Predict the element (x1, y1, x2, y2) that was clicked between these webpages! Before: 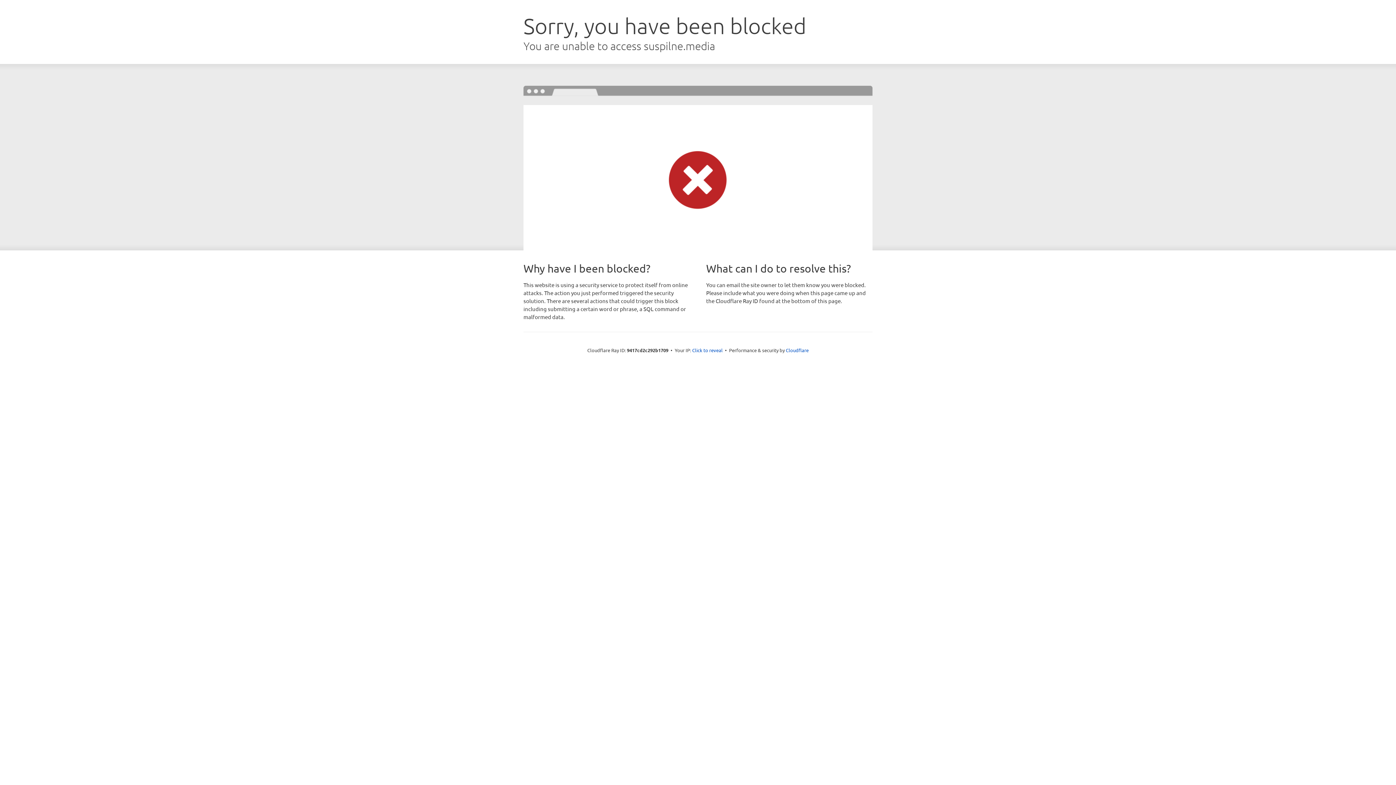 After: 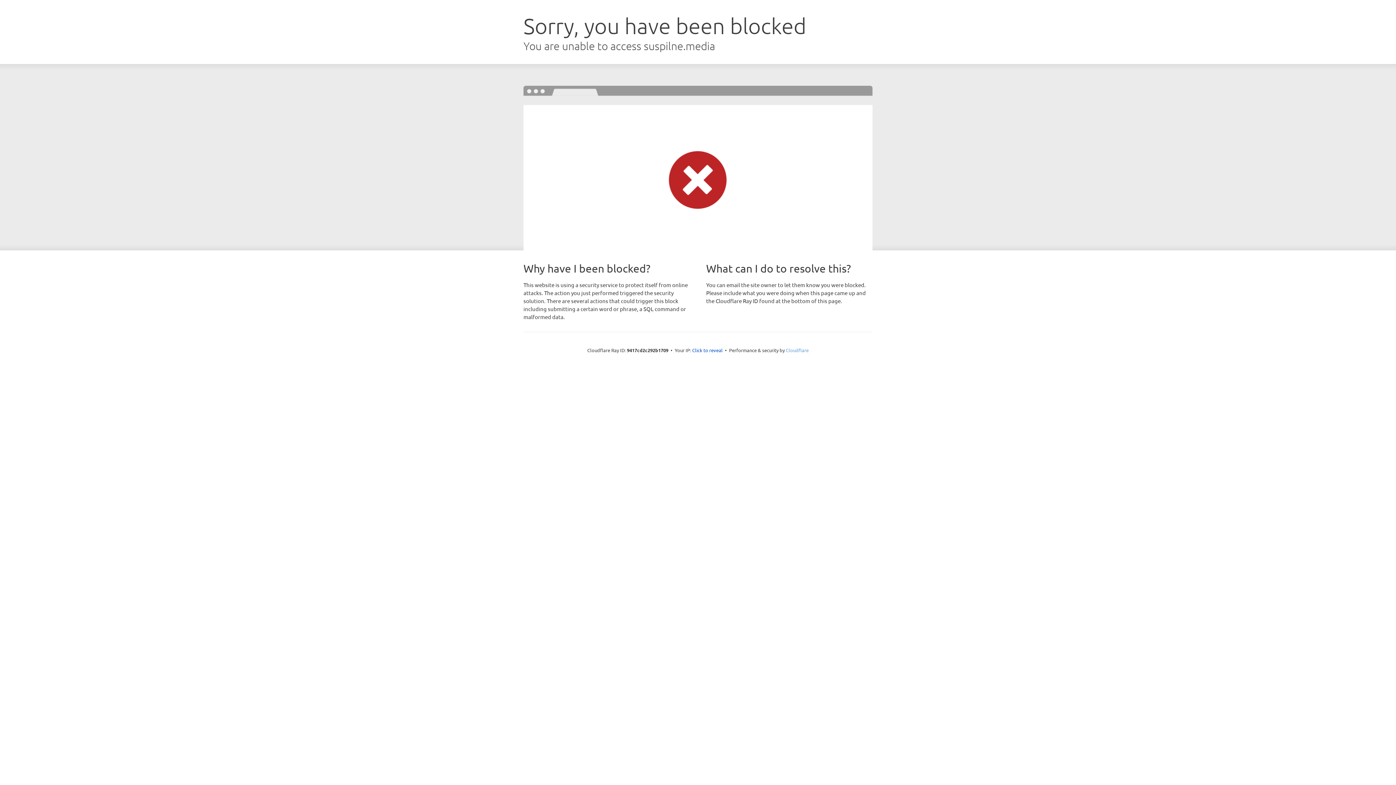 Action: label: Cloudflare bbox: (786, 347, 808, 353)